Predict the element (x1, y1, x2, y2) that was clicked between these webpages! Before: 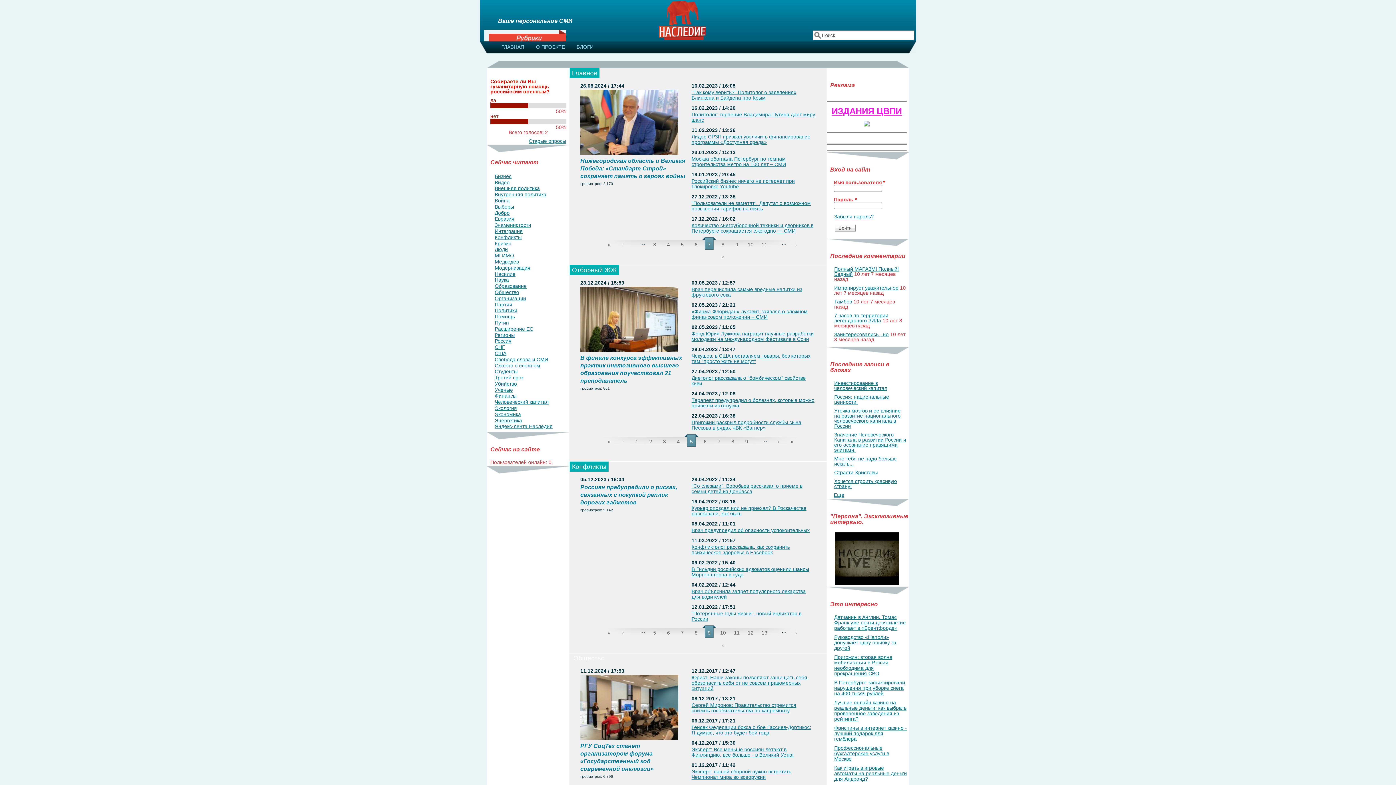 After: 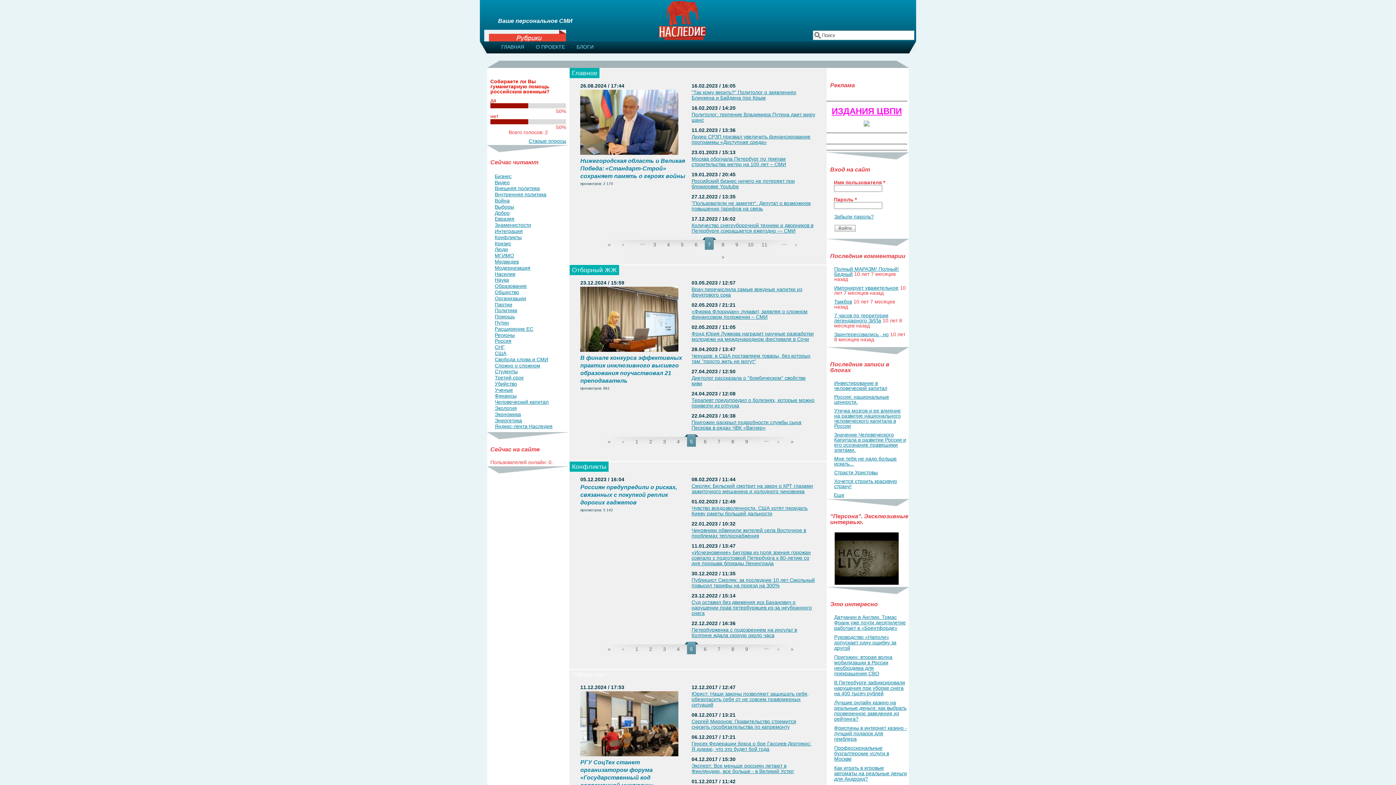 Action: label: 5 bbox: (647, 625, 661, 638)